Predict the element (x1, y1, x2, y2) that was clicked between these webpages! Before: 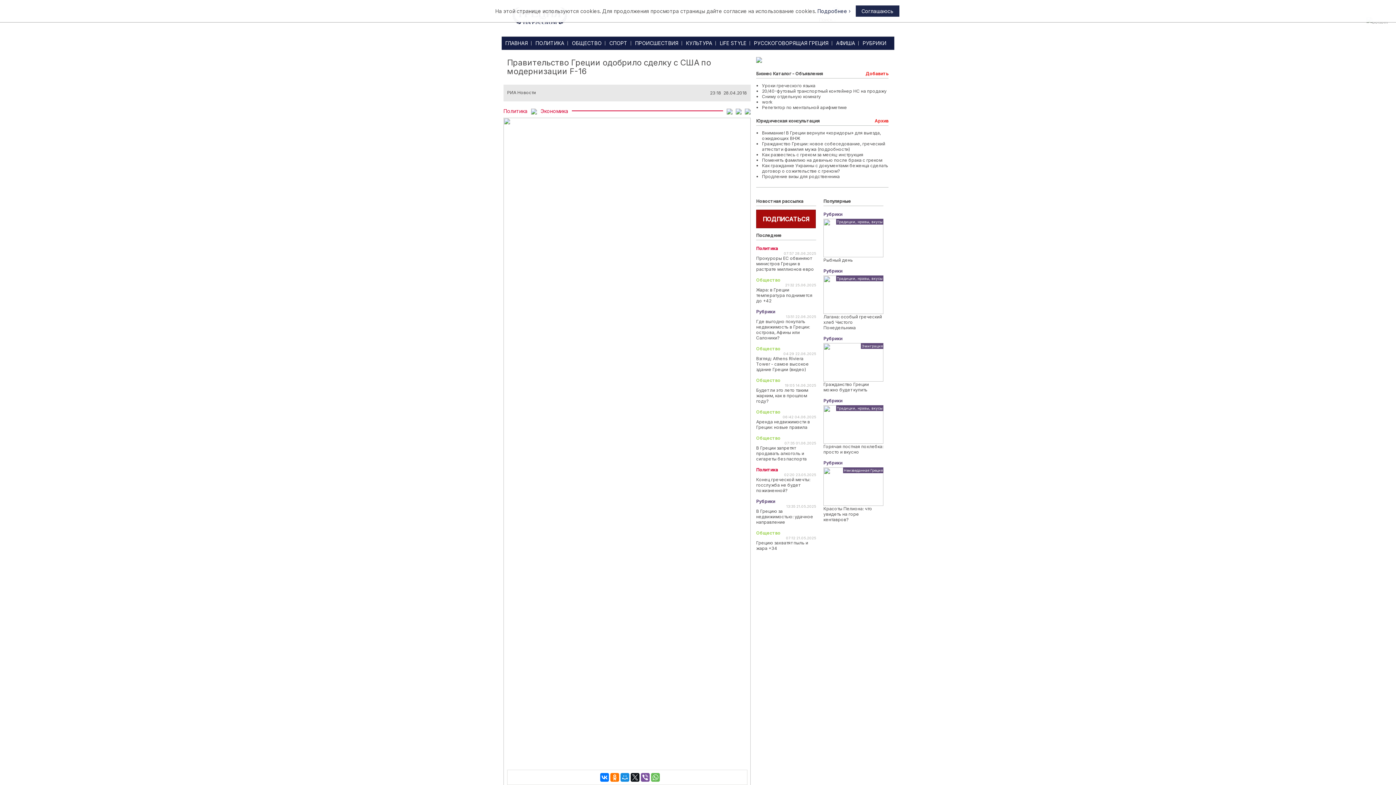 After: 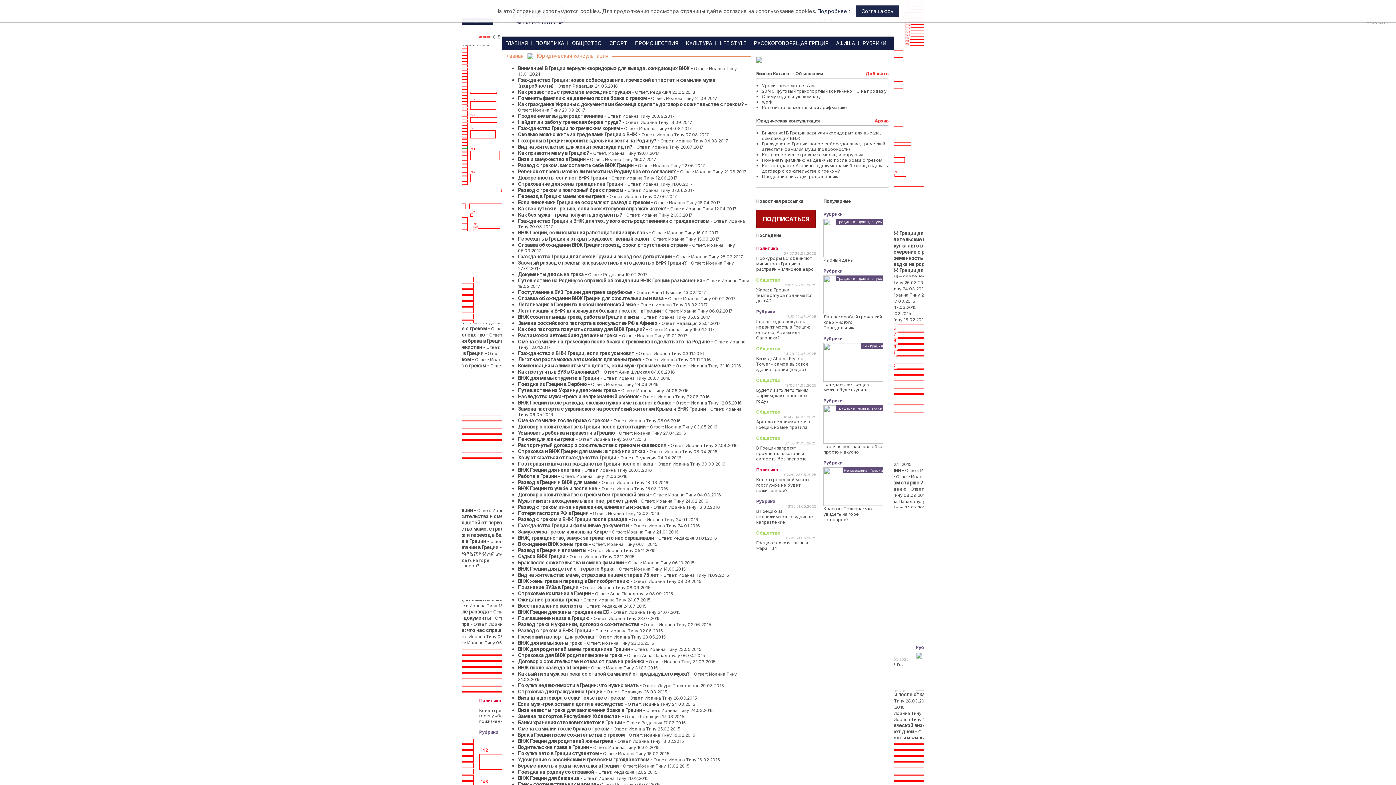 Action: label: Юридическая консультация bbox: (756, 118, 820, 123)